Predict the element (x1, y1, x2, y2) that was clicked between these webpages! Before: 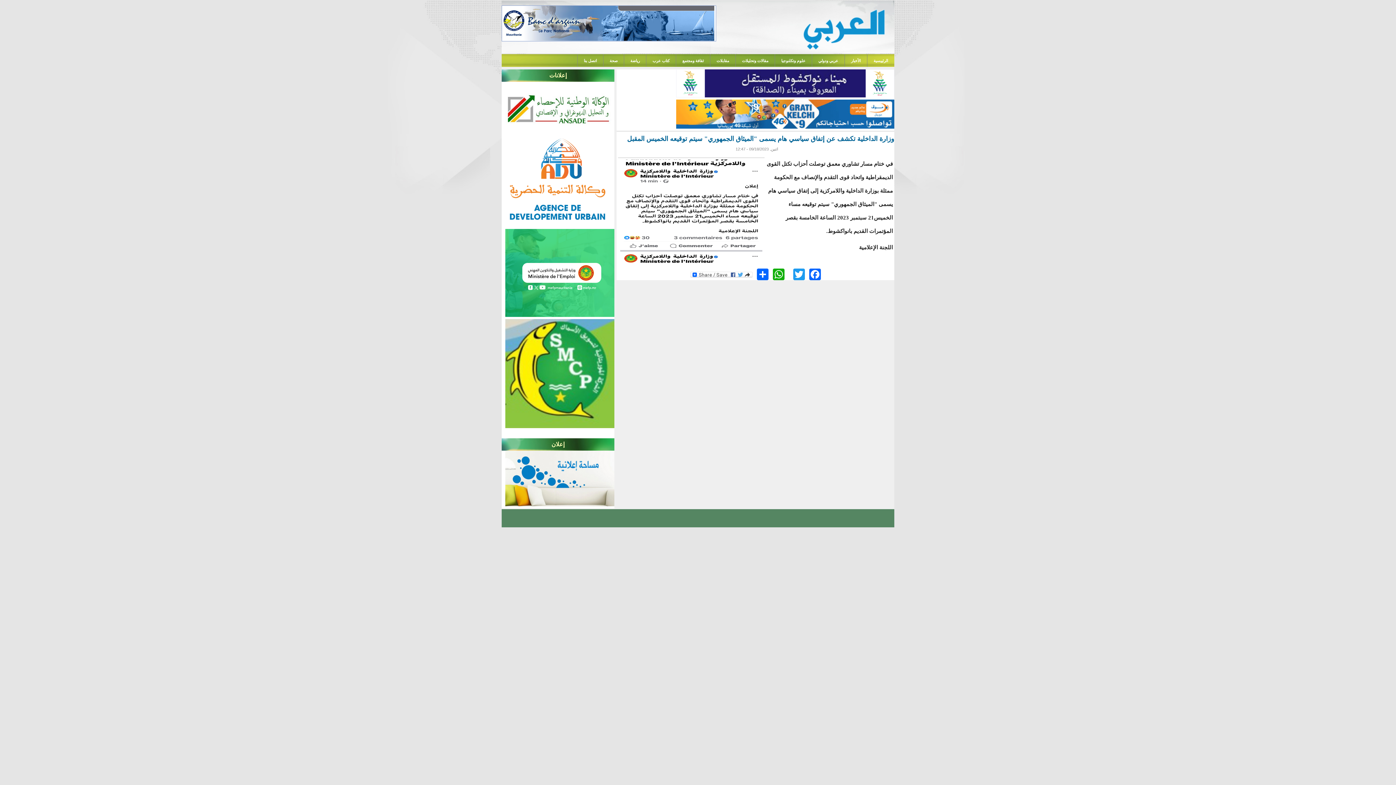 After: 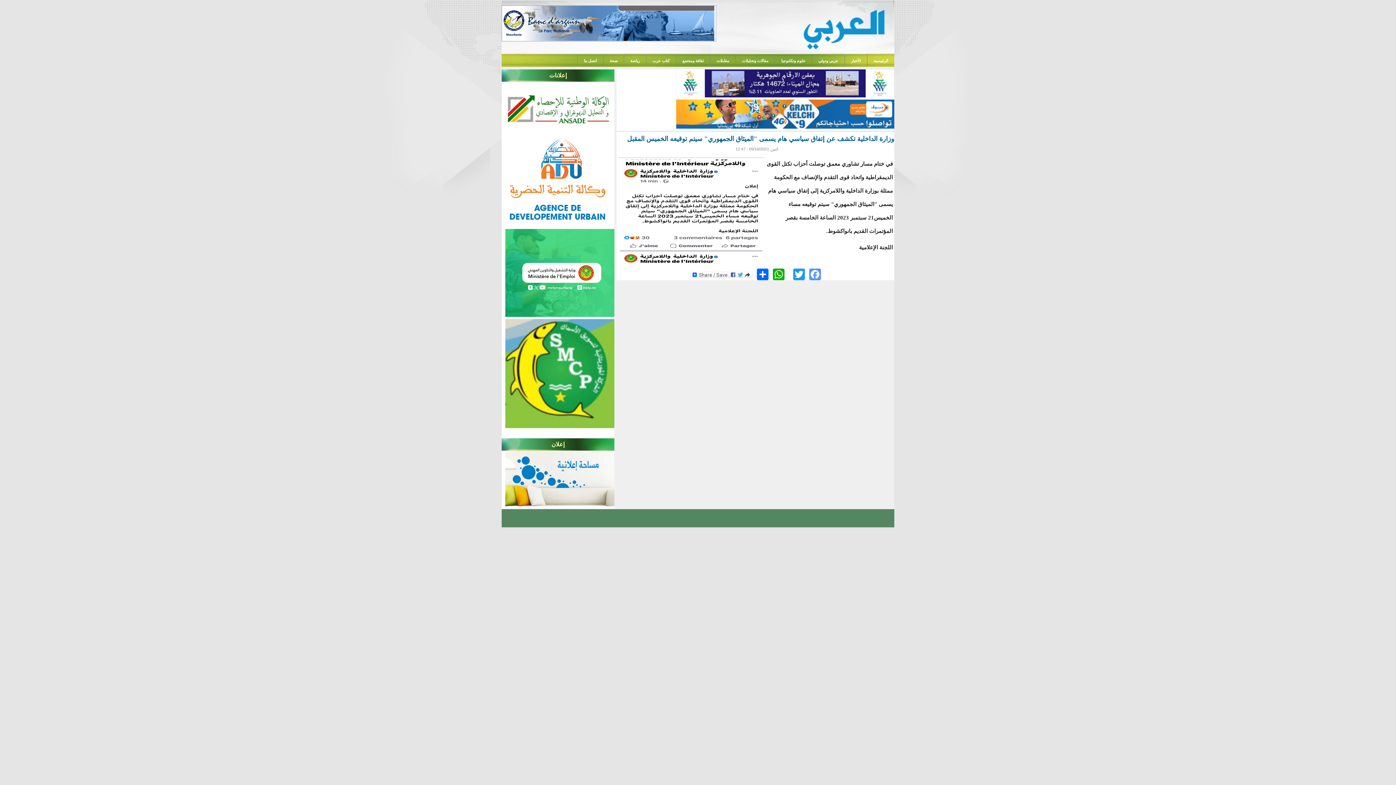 Action: label: Facebook bbox: (807, 267, 822, 280)